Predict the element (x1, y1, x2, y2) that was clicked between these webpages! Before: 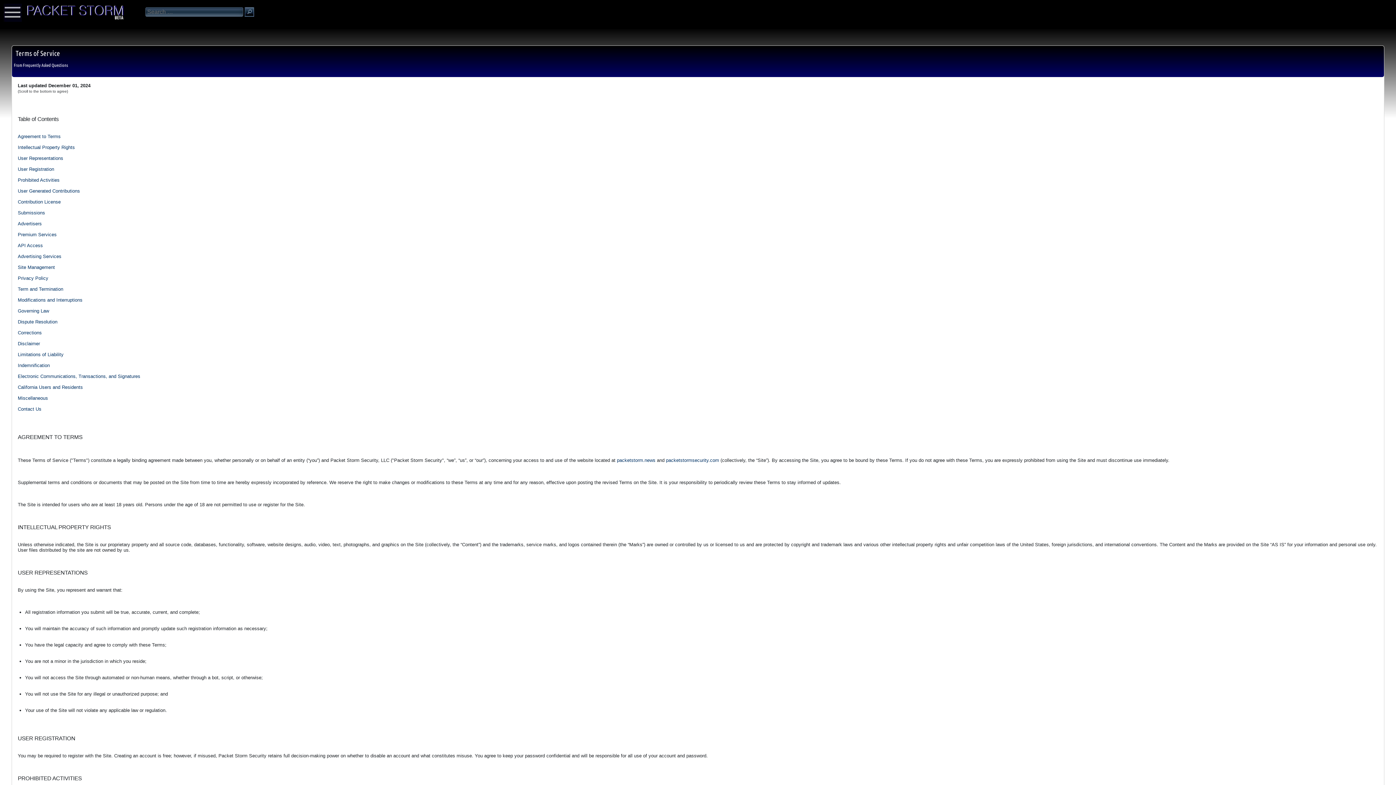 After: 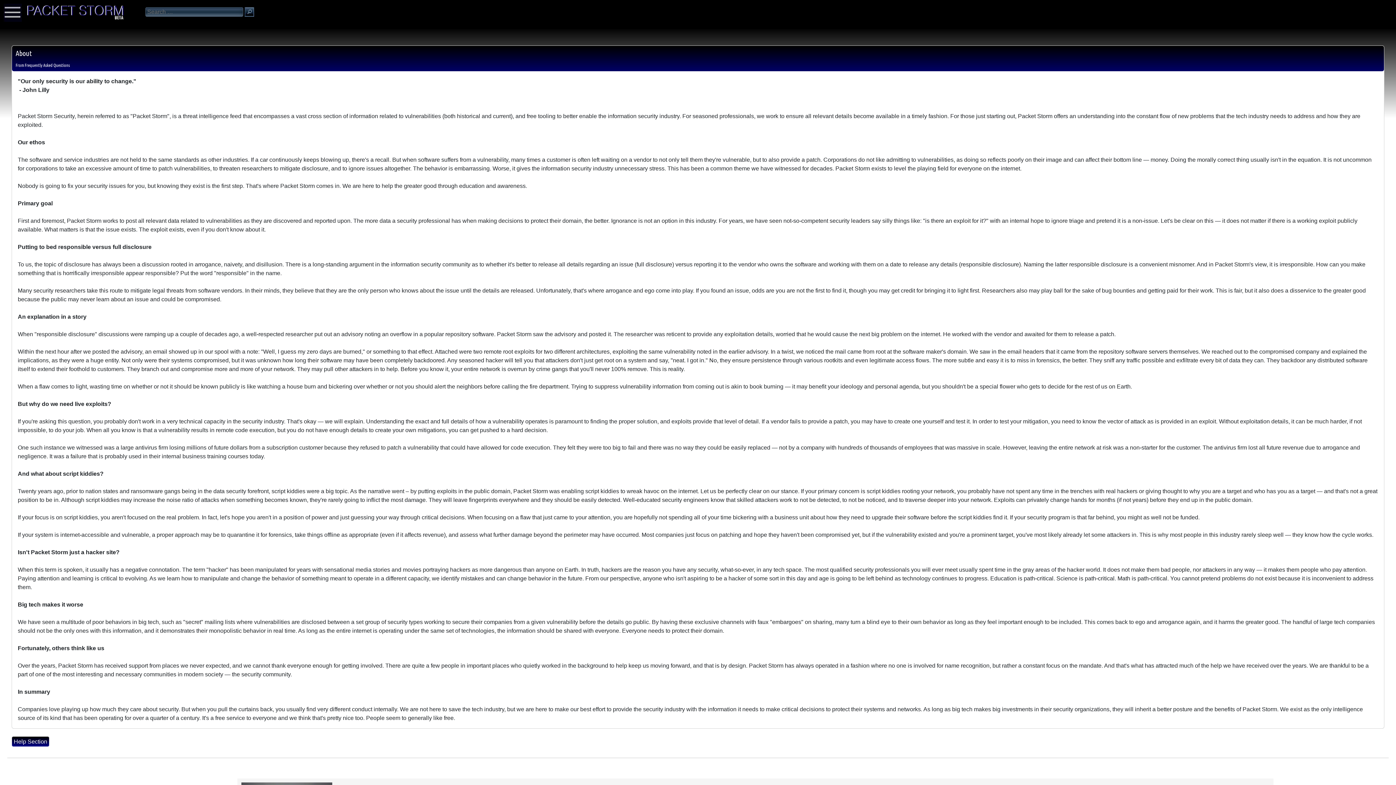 Action: bbox: (0, 775, 13, 779) label: ABOUT